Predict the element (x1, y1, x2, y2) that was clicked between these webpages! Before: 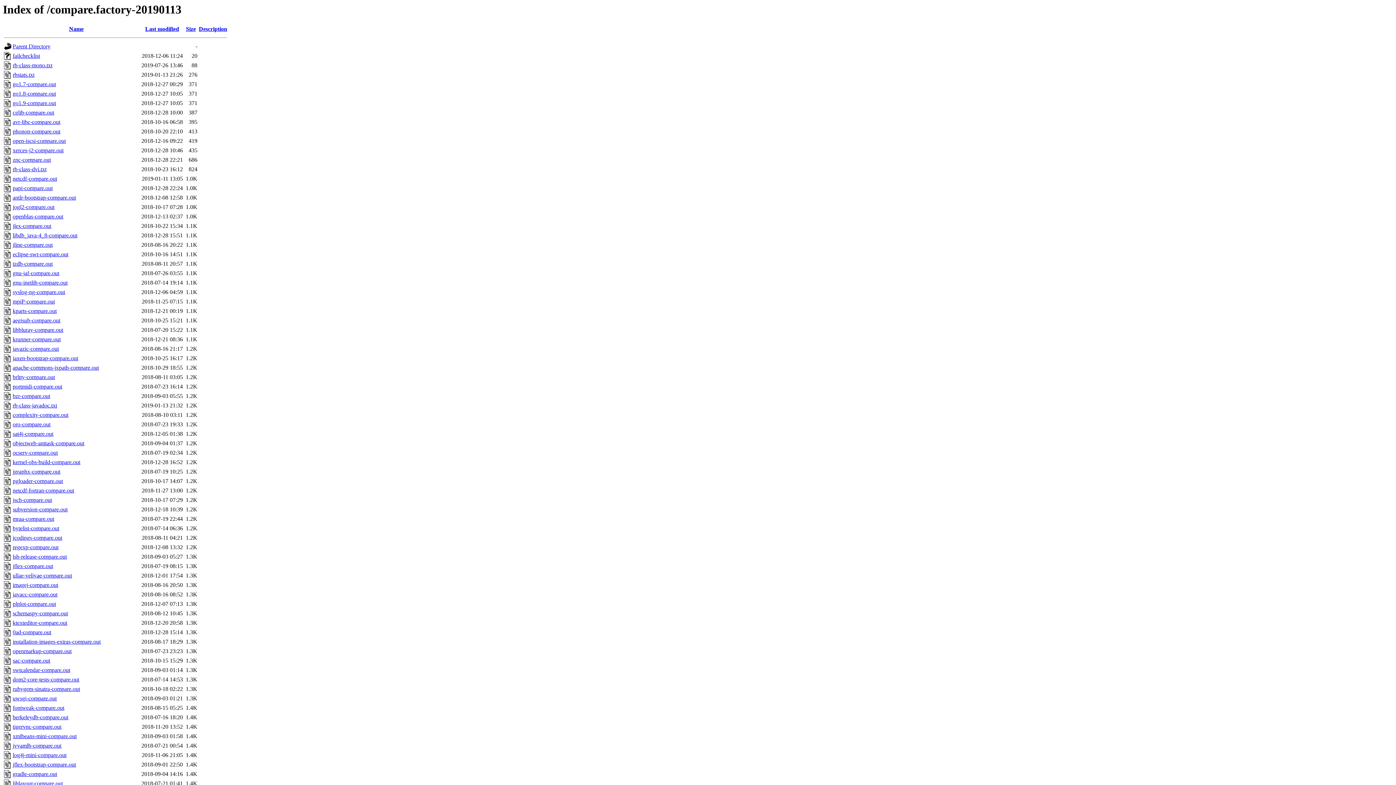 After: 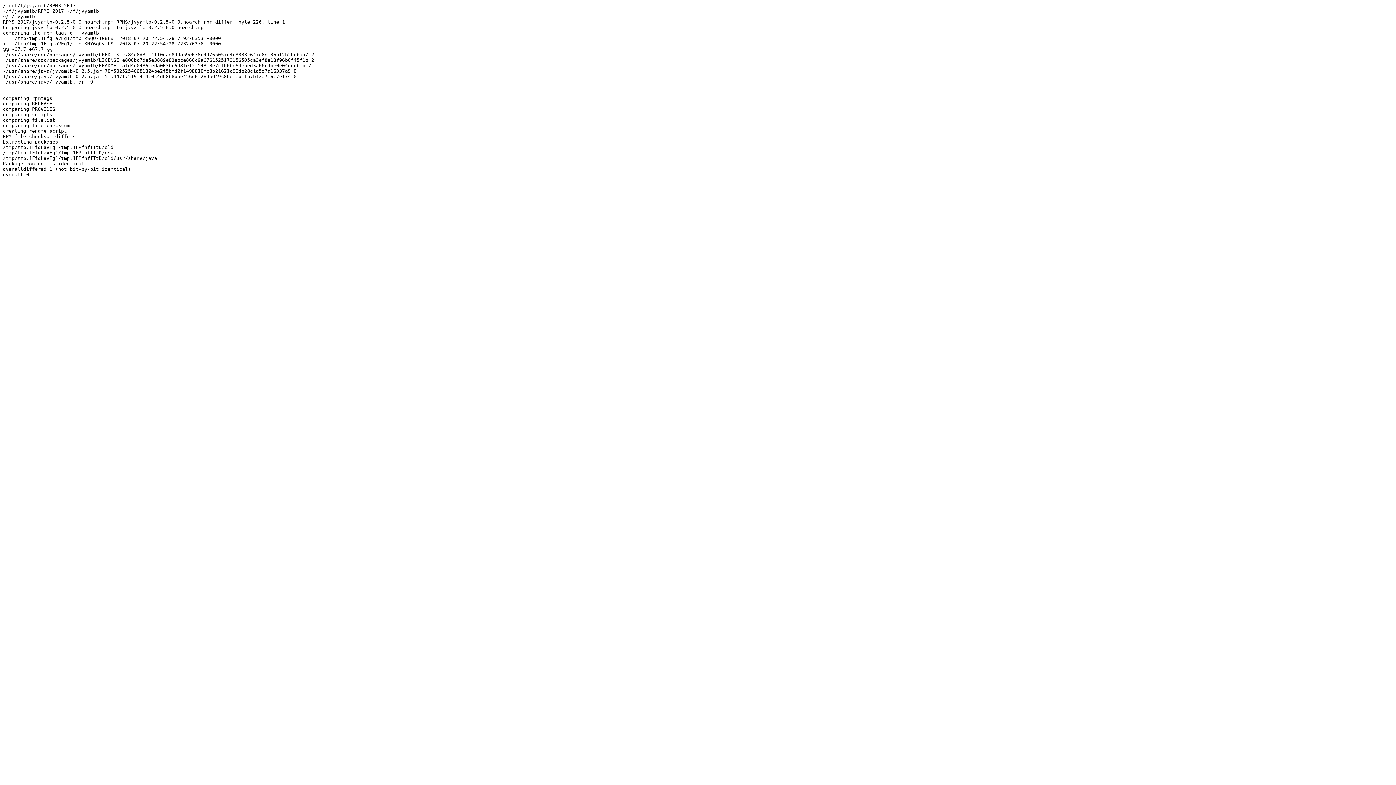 Action: bbox: (12, 743, 61, 749) label: jvyamlb-compare.out